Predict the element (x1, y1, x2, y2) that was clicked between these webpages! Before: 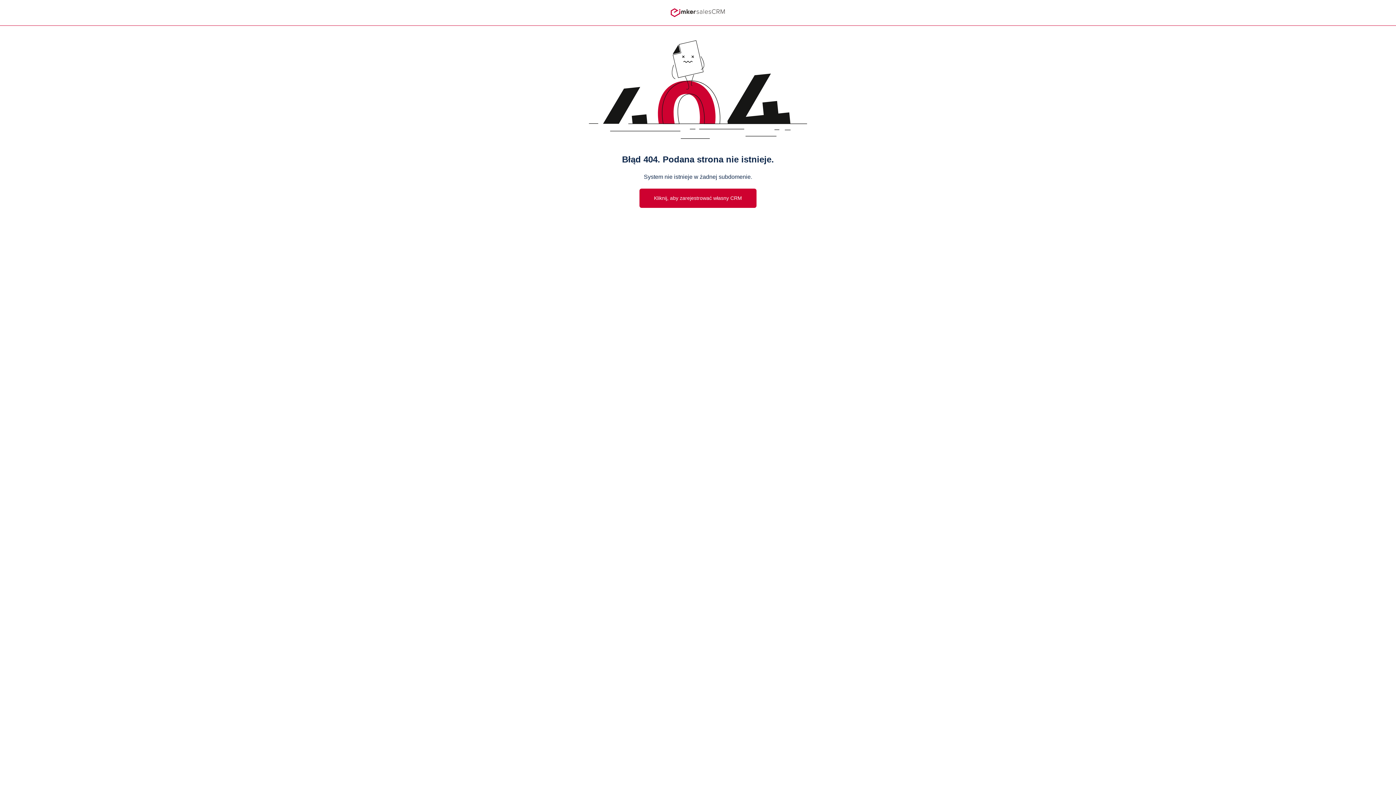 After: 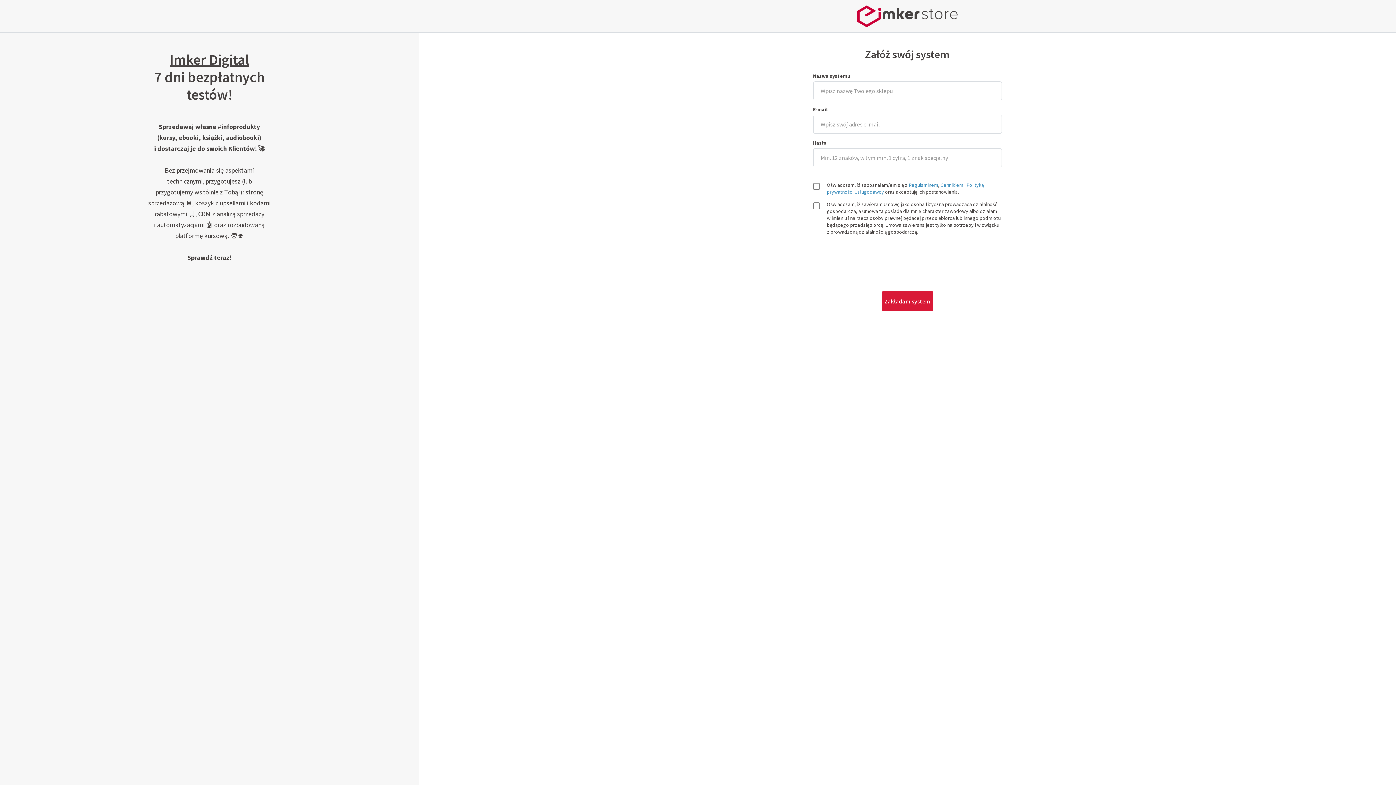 Action: label: Kliknij, aby zarejestrować własny CRM bbox: (639, 188, 756, 207)